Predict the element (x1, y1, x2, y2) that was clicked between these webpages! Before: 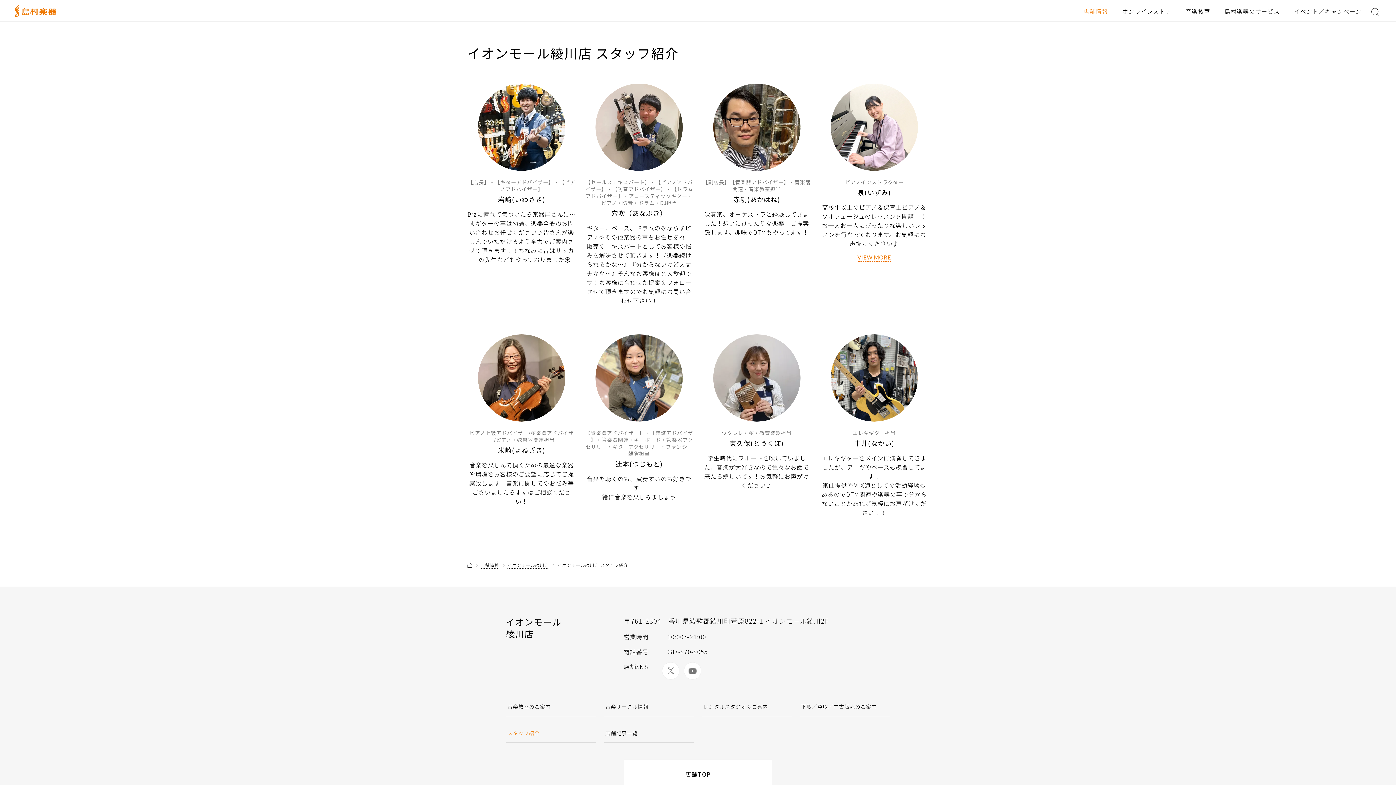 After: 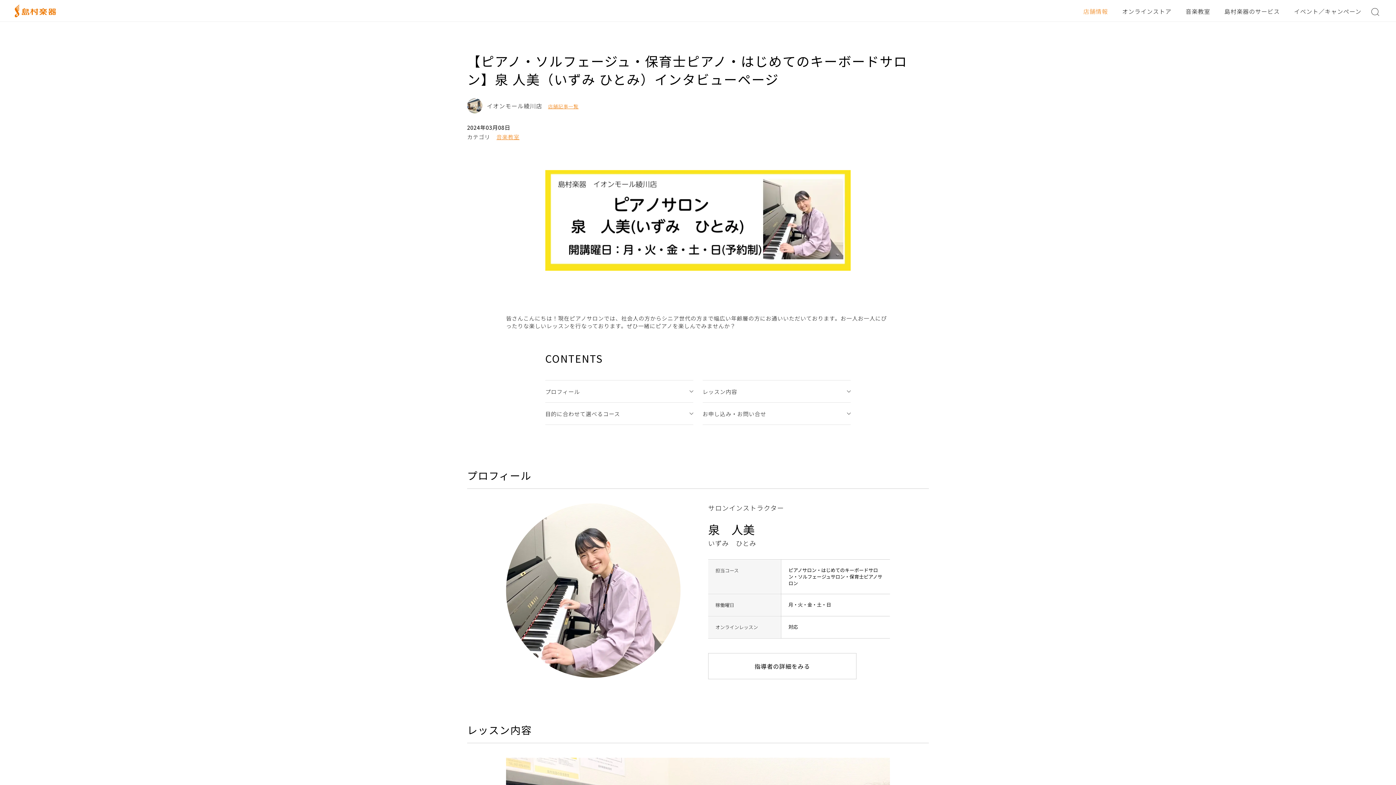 Action: bbox: (830, 122, 918, 130)